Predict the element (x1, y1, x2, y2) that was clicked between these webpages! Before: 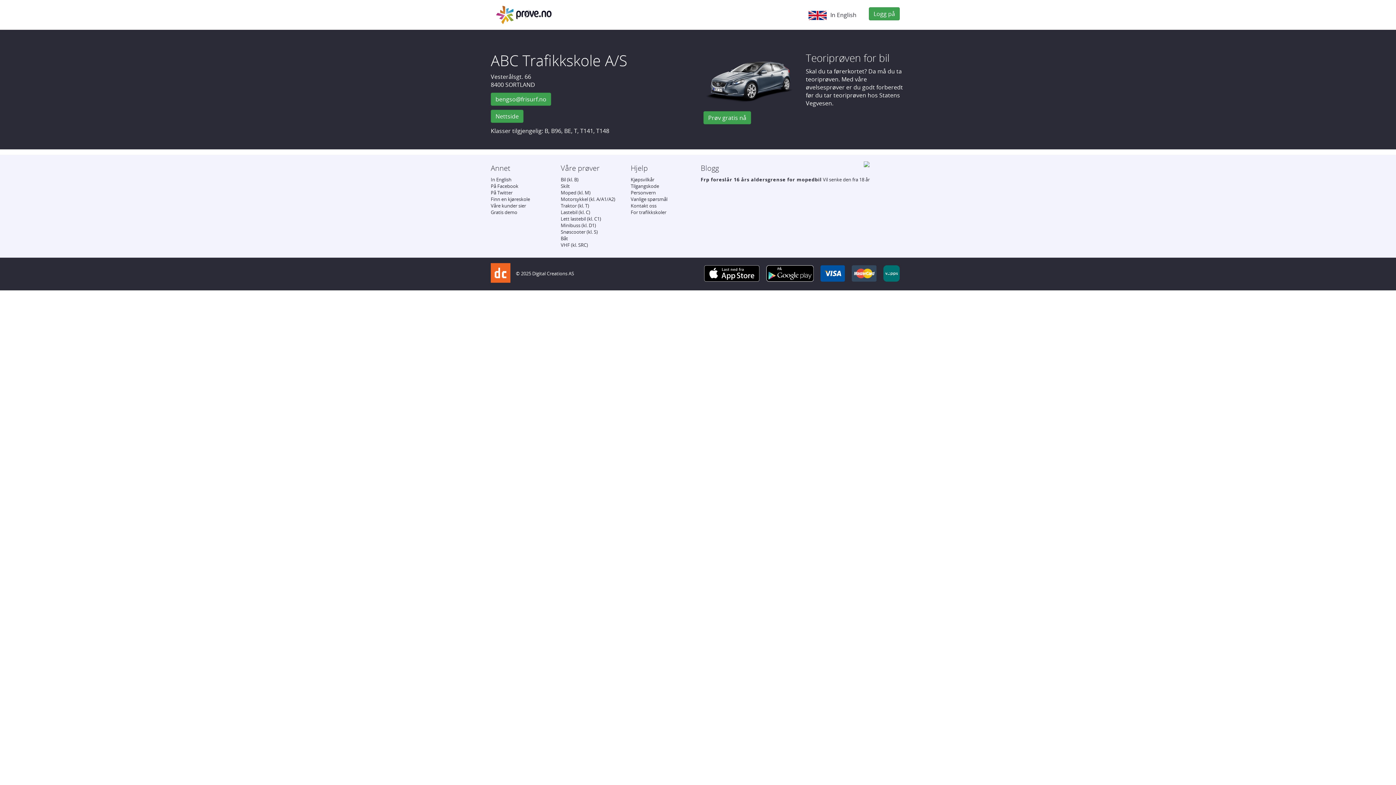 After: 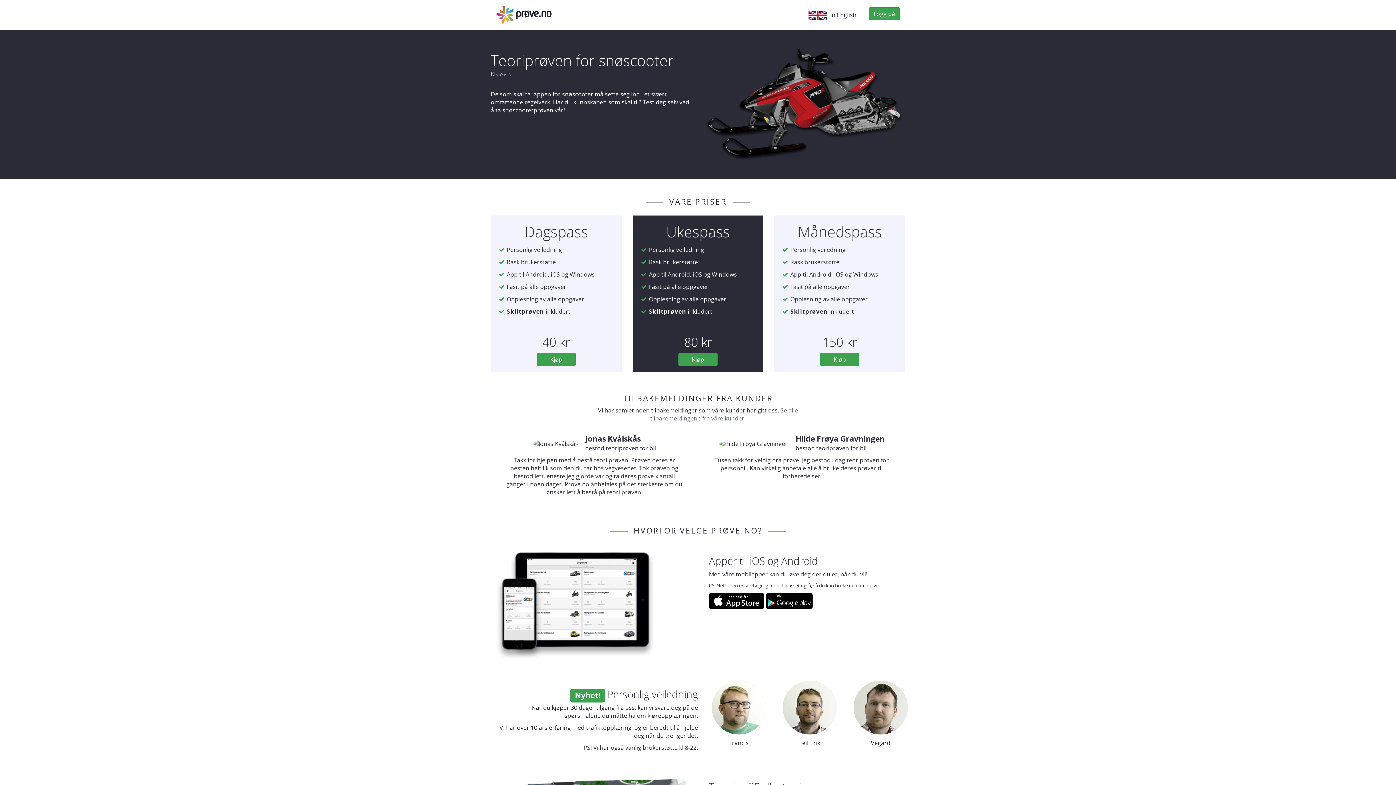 Action: bbox: (560, 228, 598, 235) label: Snøscooter (kl. S)